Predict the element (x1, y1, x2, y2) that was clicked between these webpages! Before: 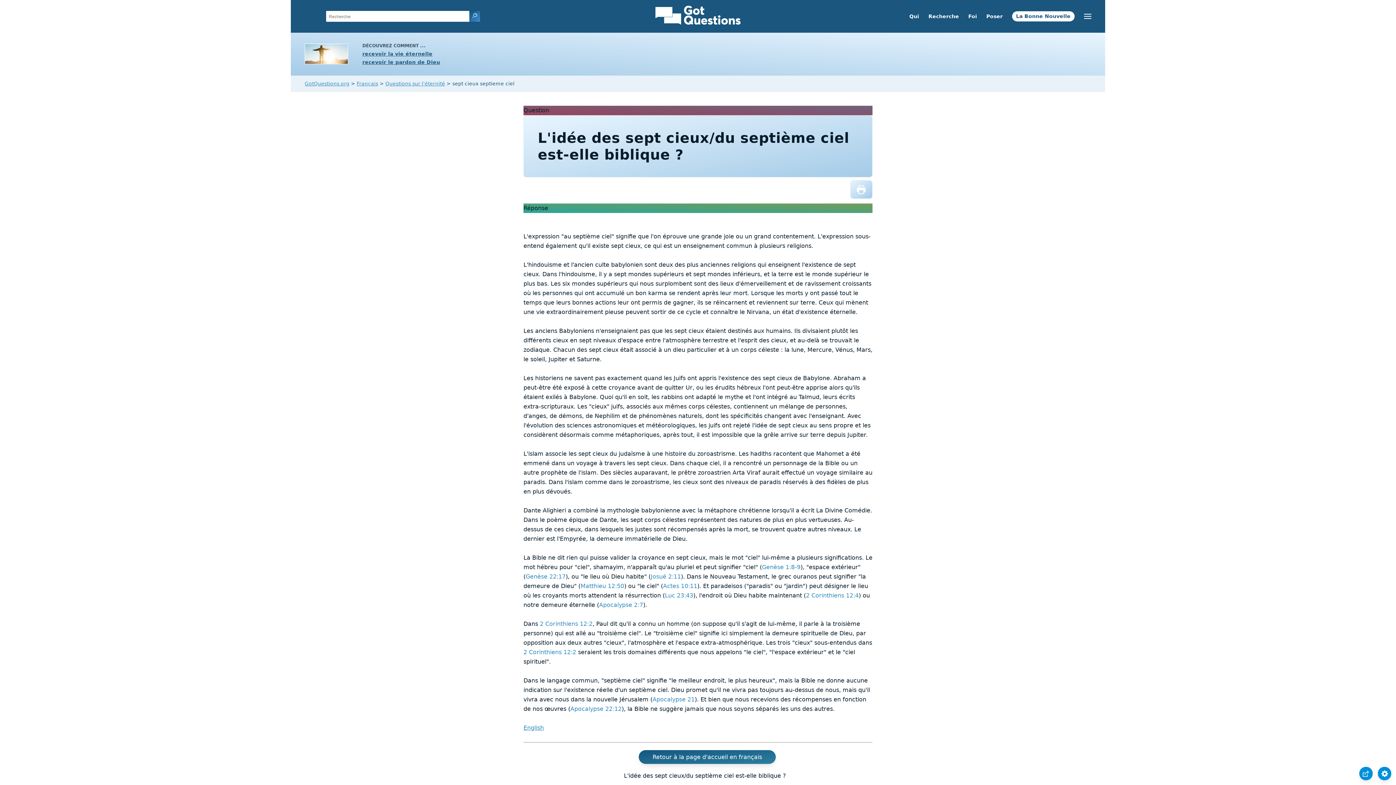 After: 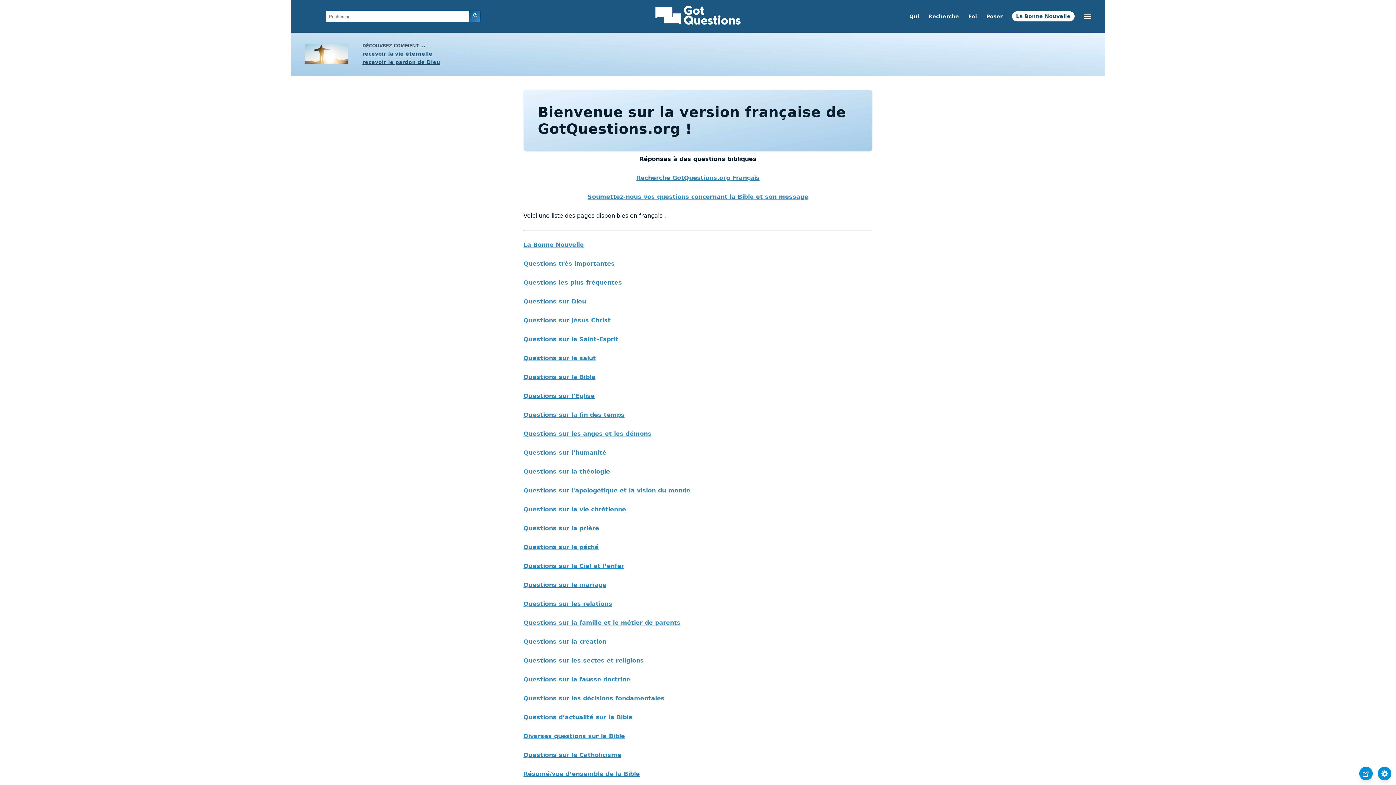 Action: label: Retour à la page d'accueil en français bbox: (638, 750, 776, 764)